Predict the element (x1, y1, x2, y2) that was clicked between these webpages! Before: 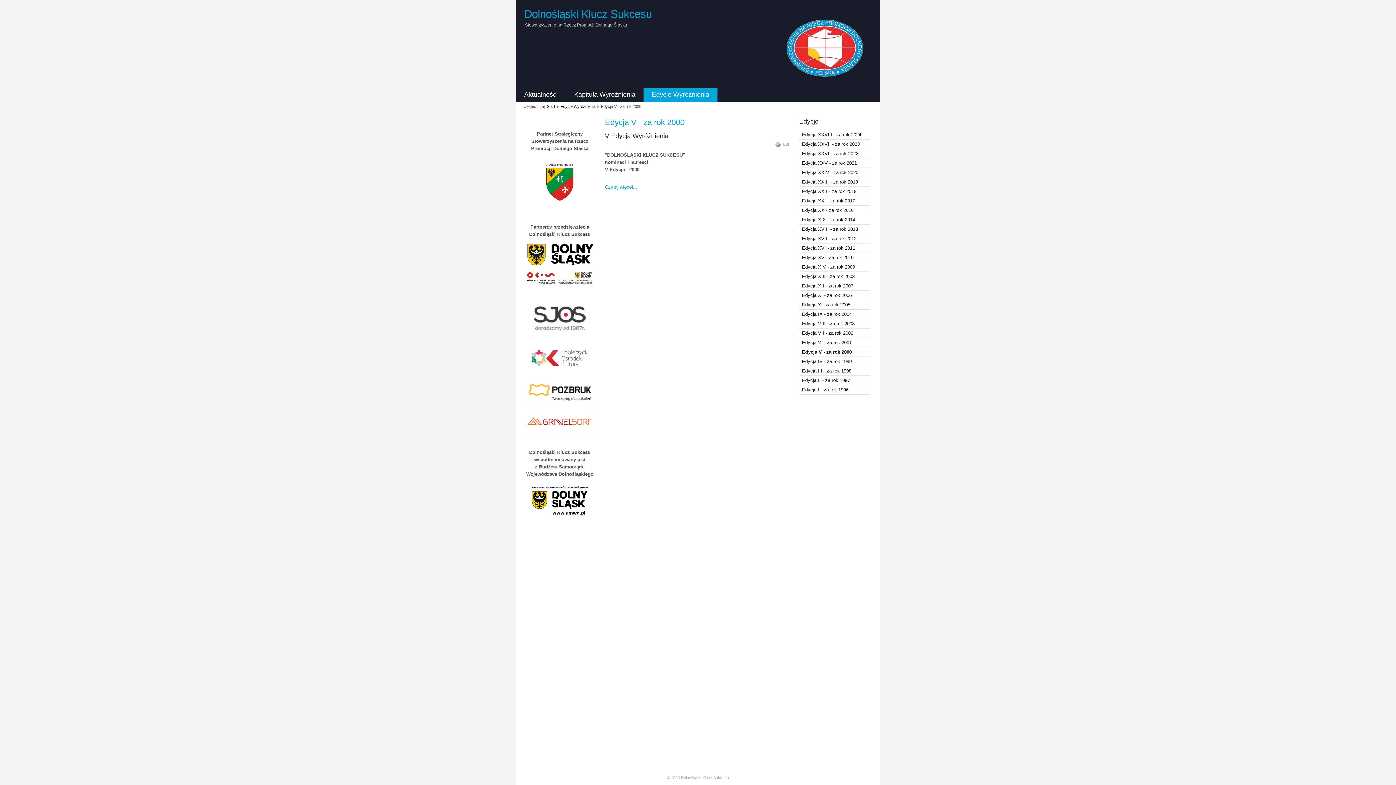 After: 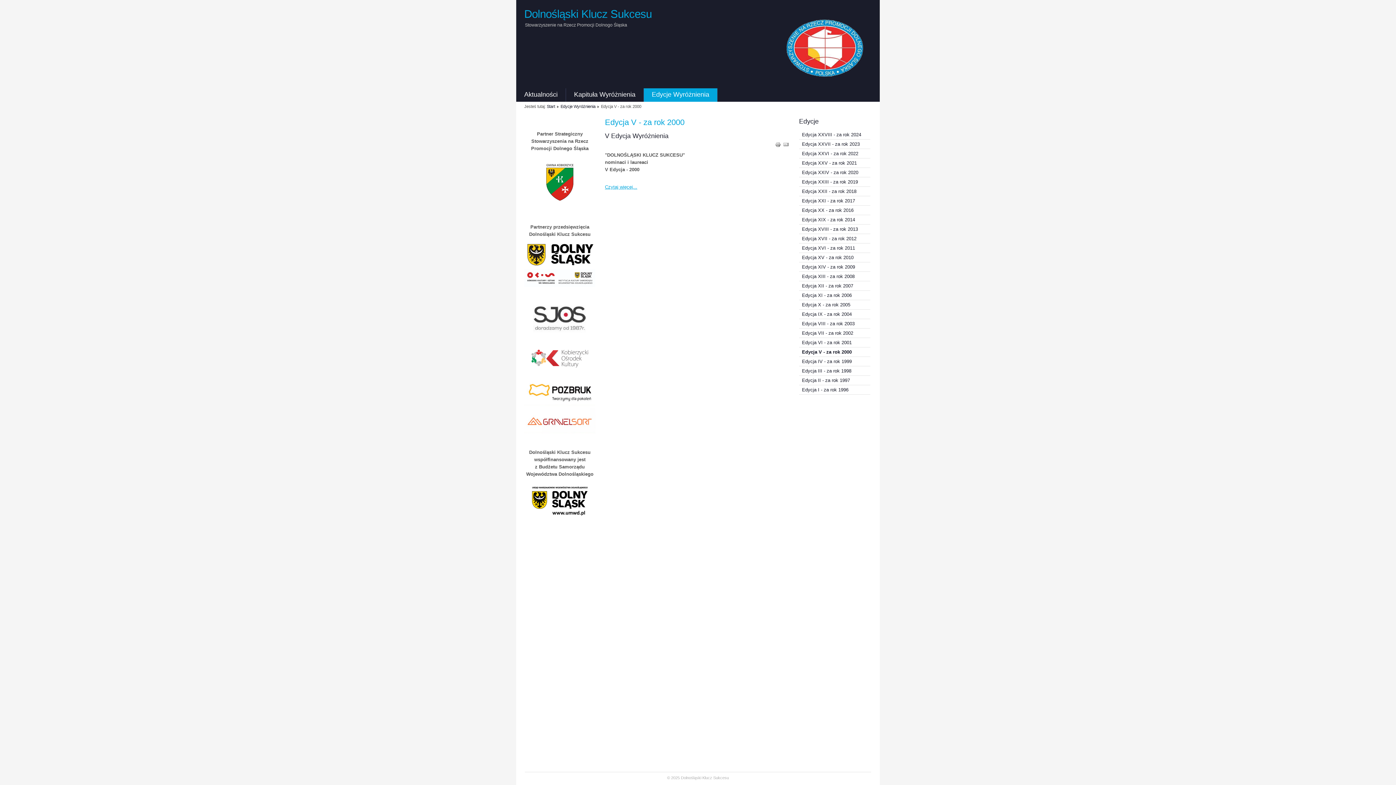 Action: label: Edycja V - za rok 2000 bbox: (802, 349, 852, 354)